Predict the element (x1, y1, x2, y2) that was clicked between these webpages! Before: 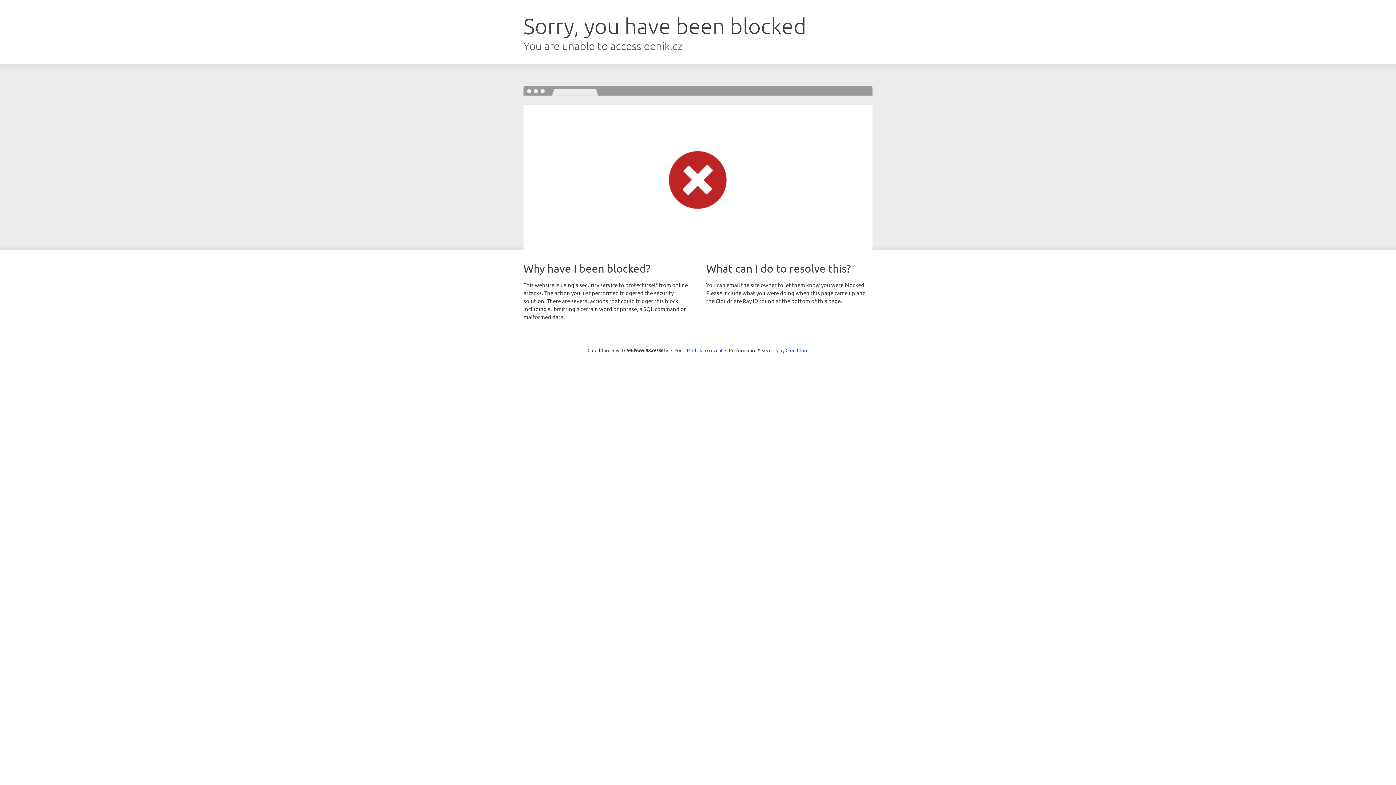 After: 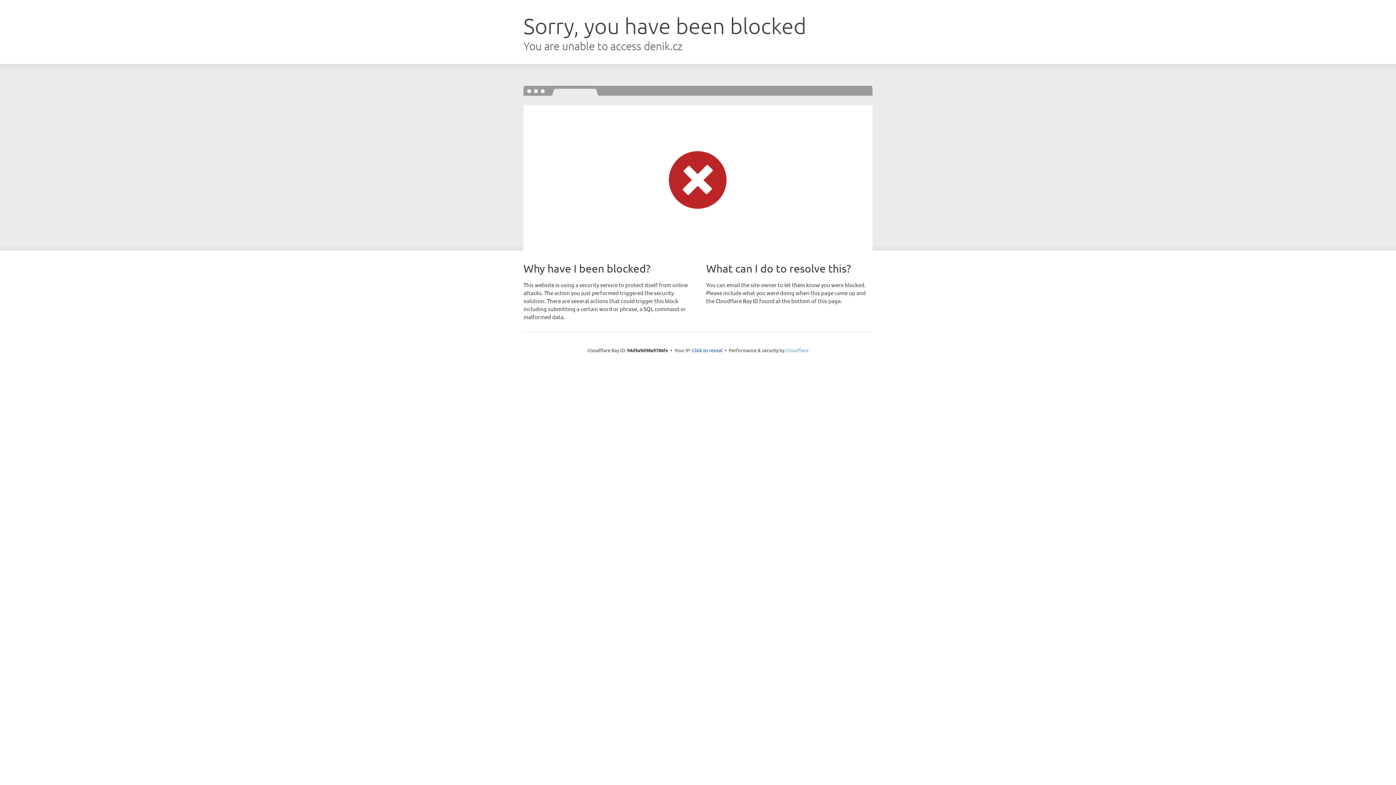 Action: label: Cloudflare bbox: (785, 347, 808, 353)